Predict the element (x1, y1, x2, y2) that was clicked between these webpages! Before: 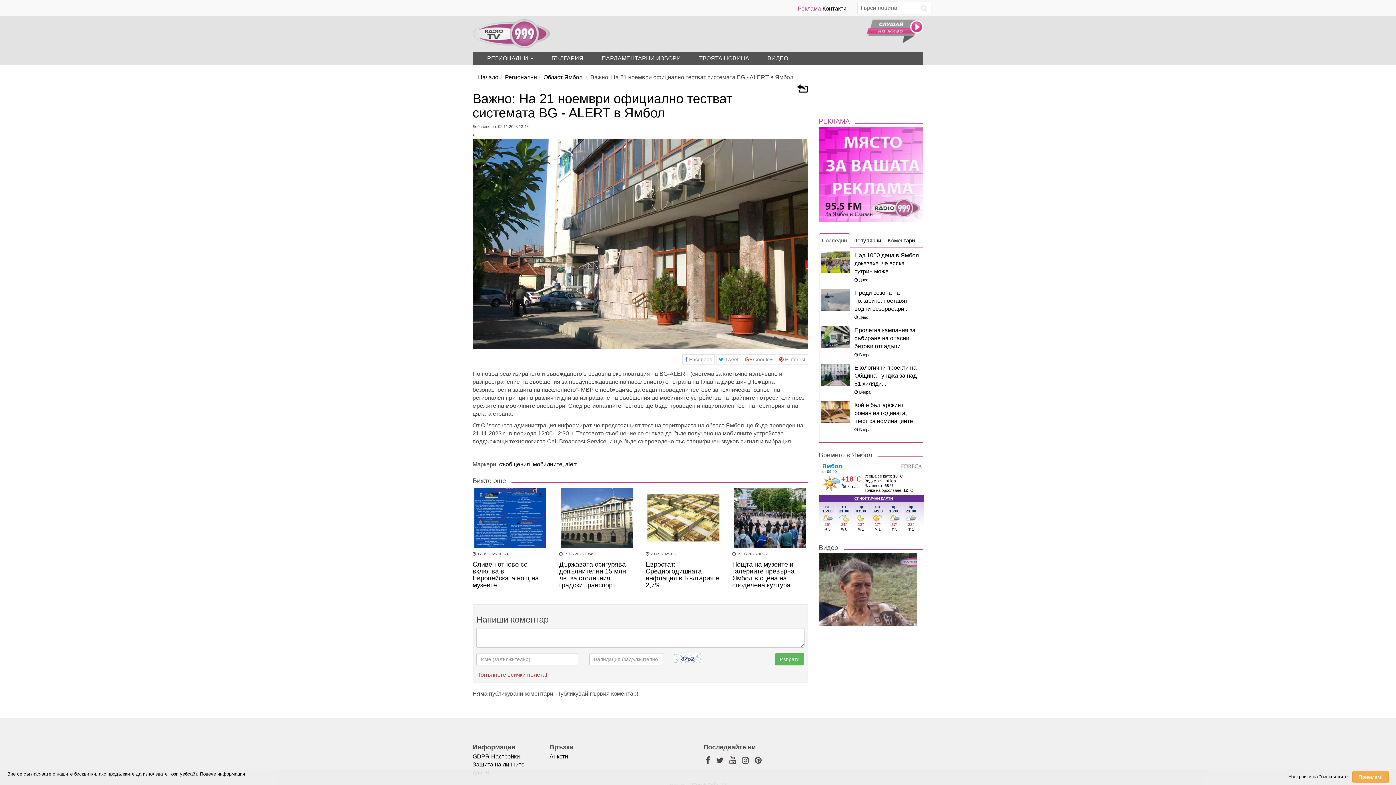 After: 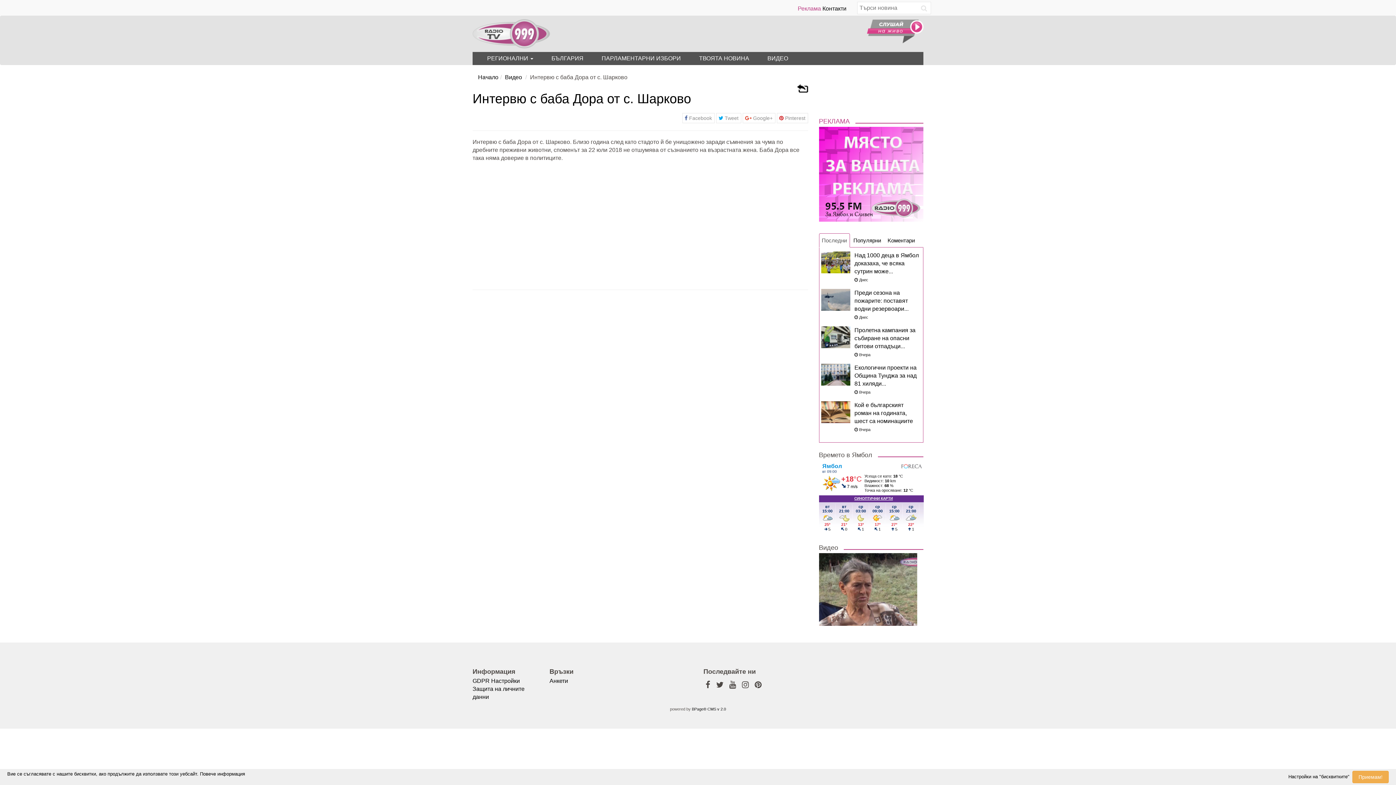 Action: bbox: (819, 586, 917, 592)